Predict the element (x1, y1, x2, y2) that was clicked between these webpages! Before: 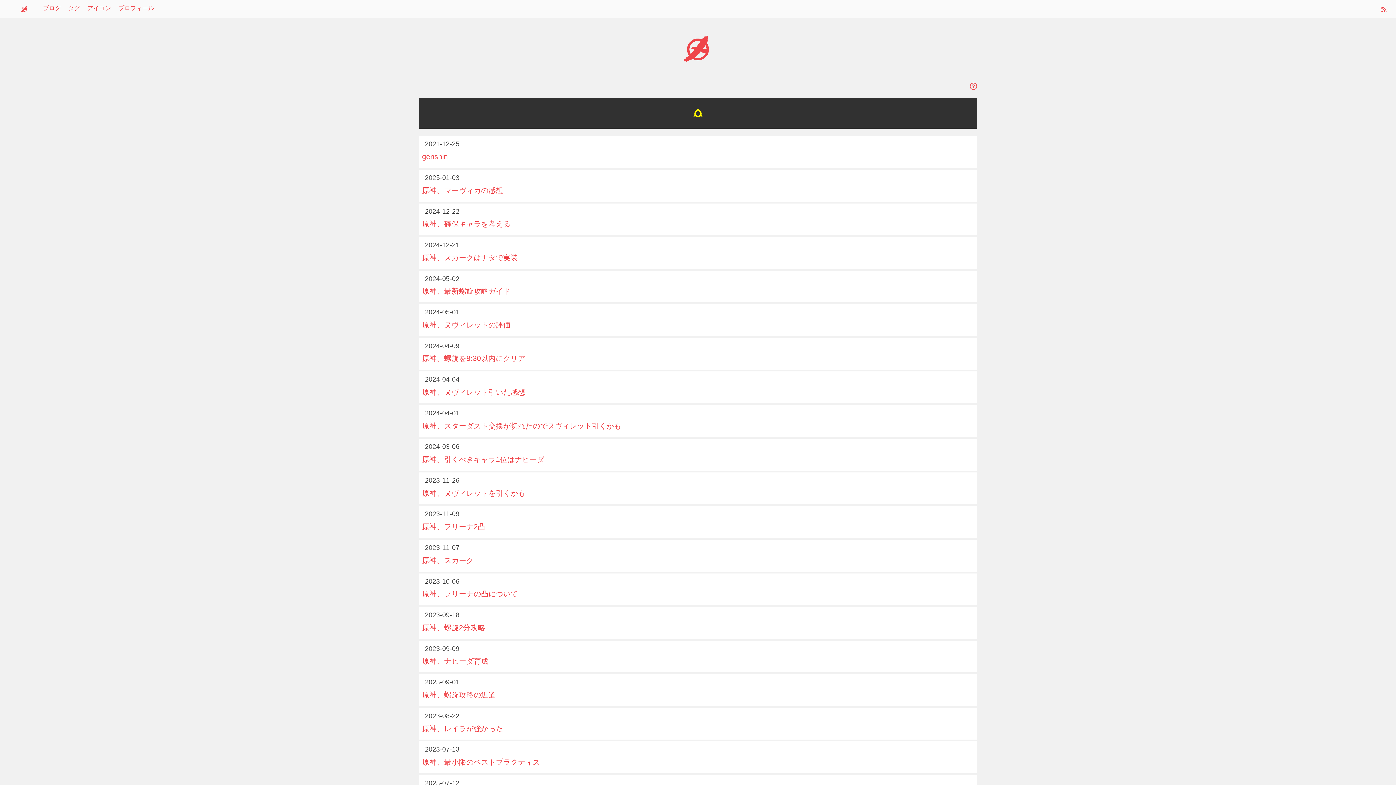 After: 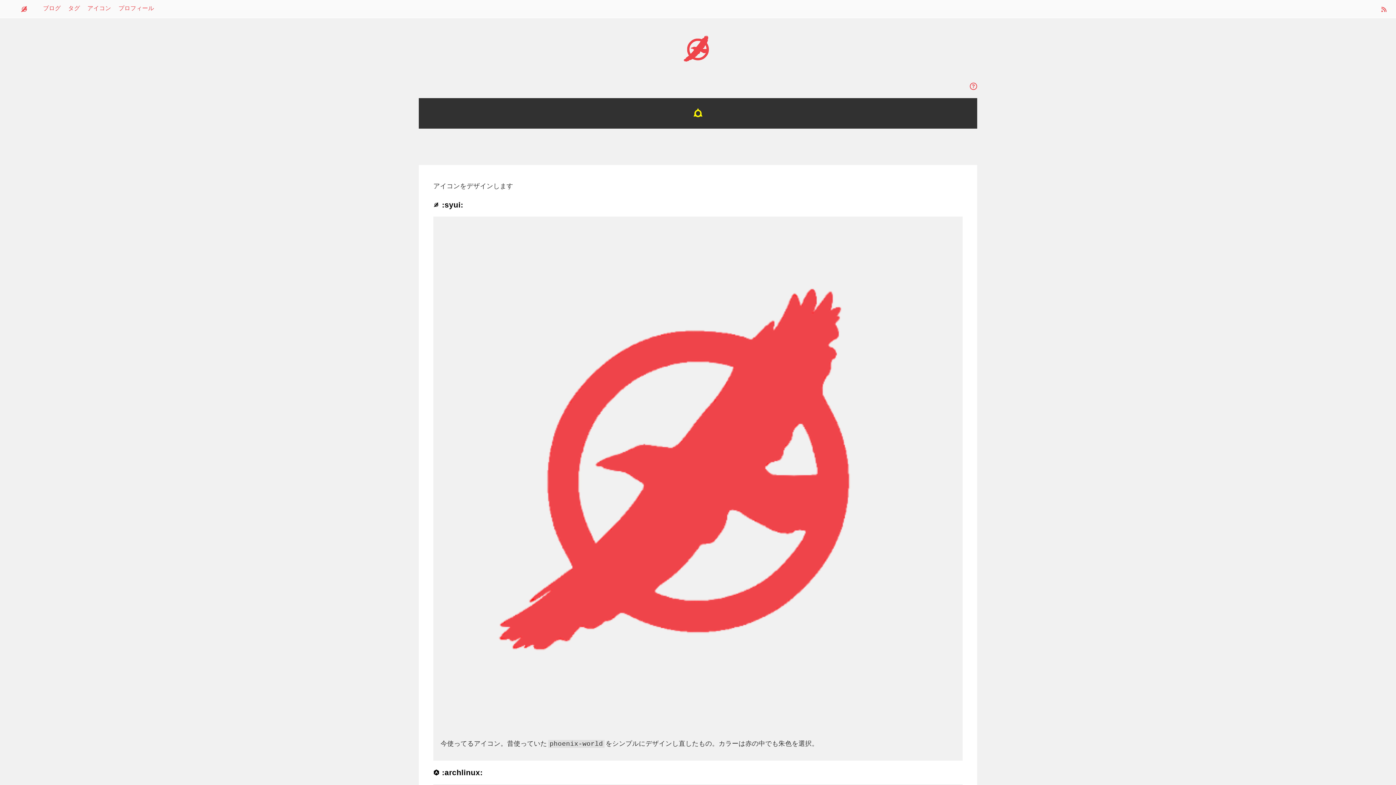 Action: bbox: (87, 2, 111, 14) label: アイコン